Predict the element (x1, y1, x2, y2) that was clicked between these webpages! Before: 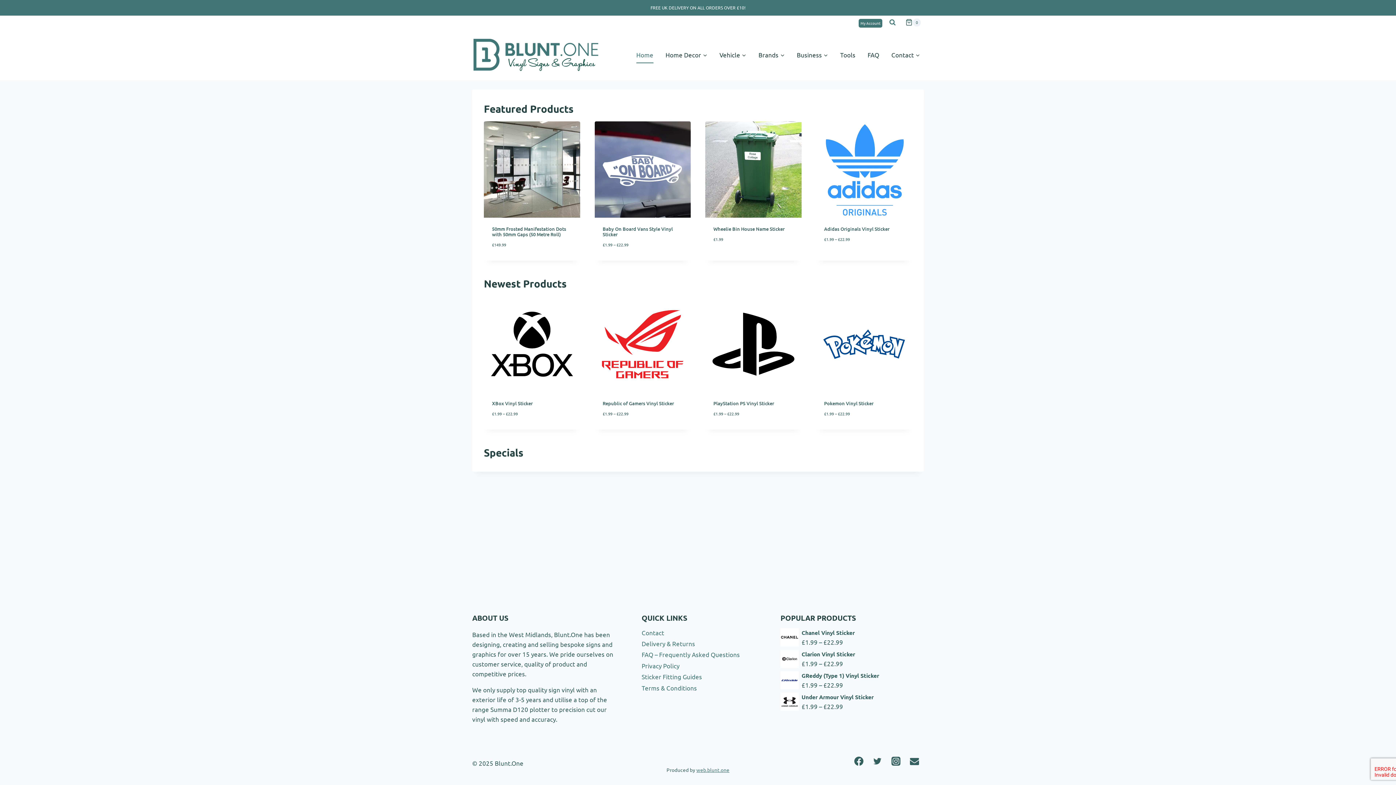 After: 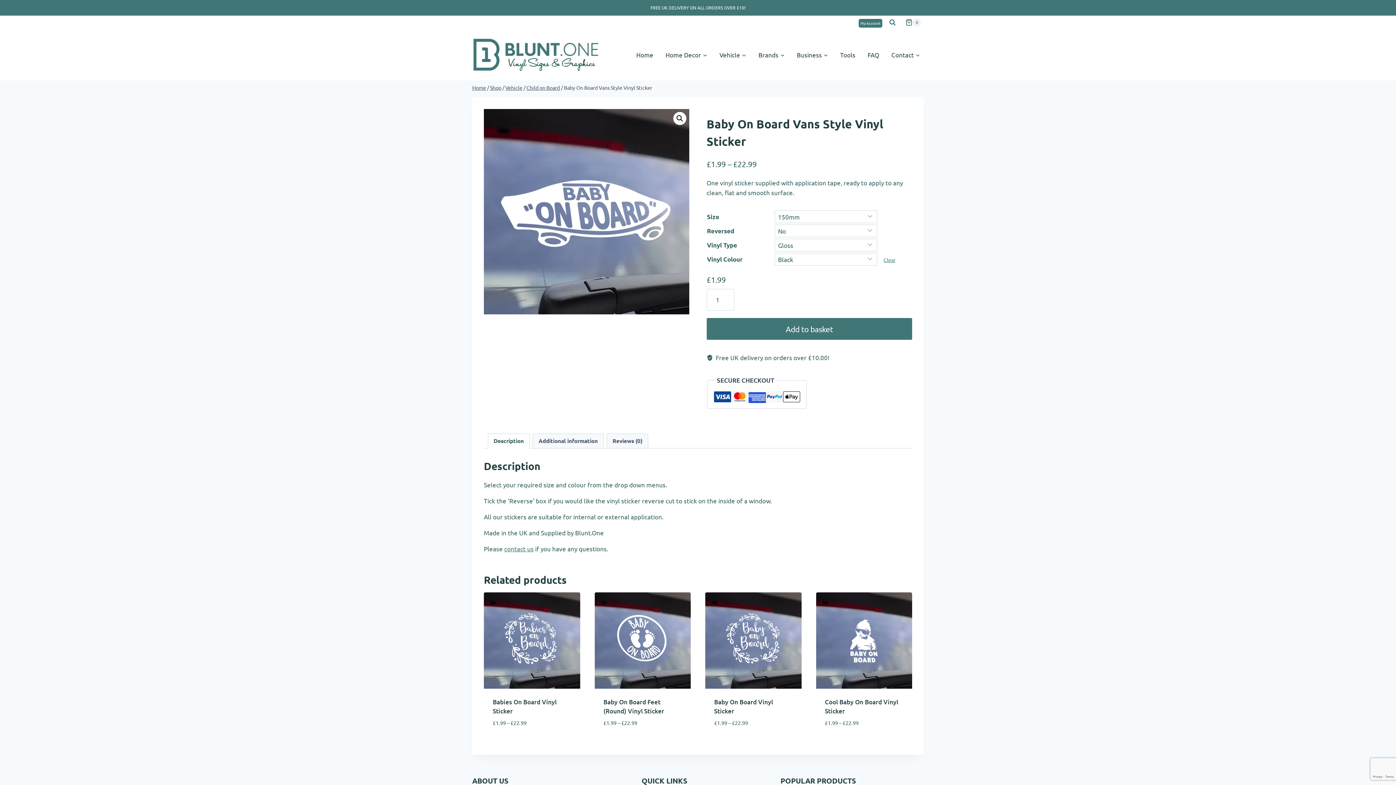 Action: bbox: (602, 223, 682, 241) label: Baby On Board Vans Style Vinyl Sticker